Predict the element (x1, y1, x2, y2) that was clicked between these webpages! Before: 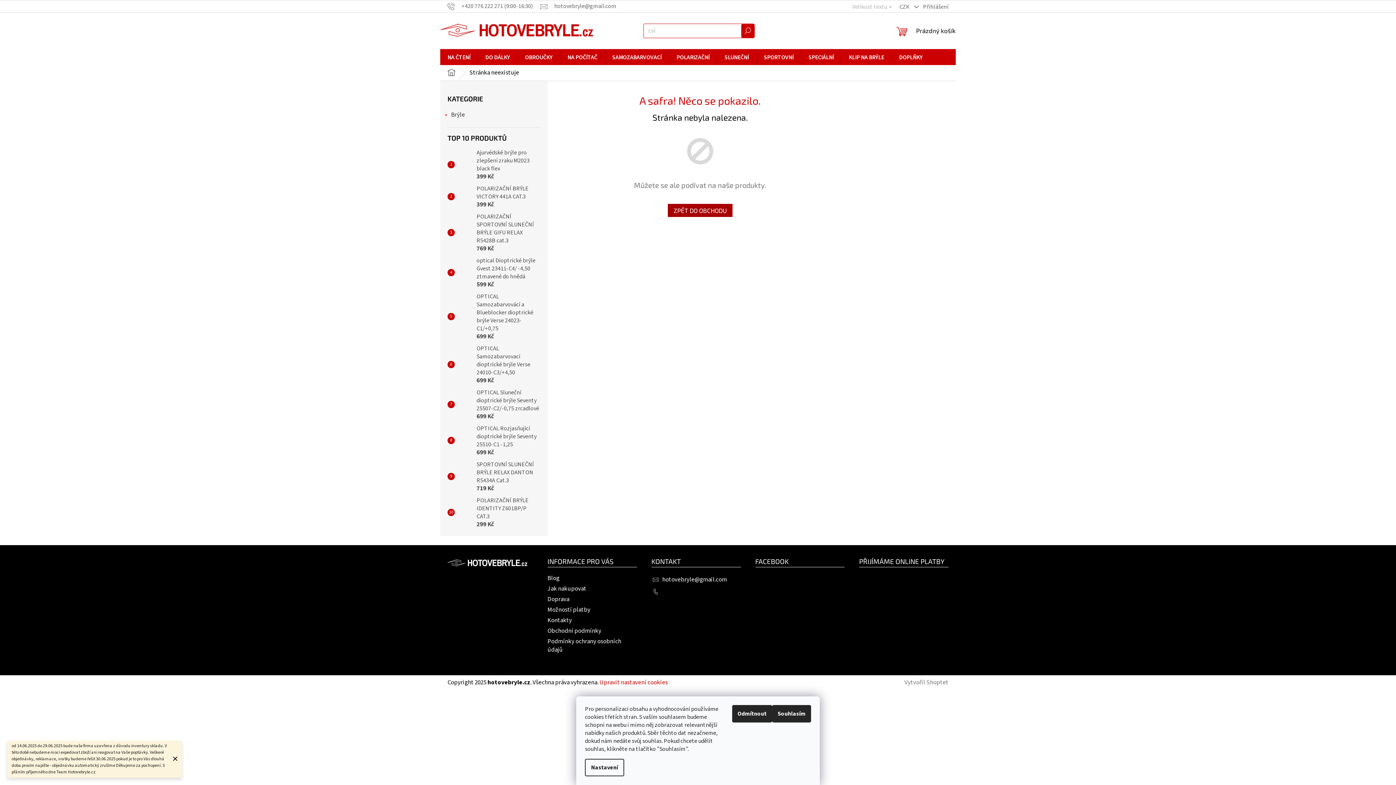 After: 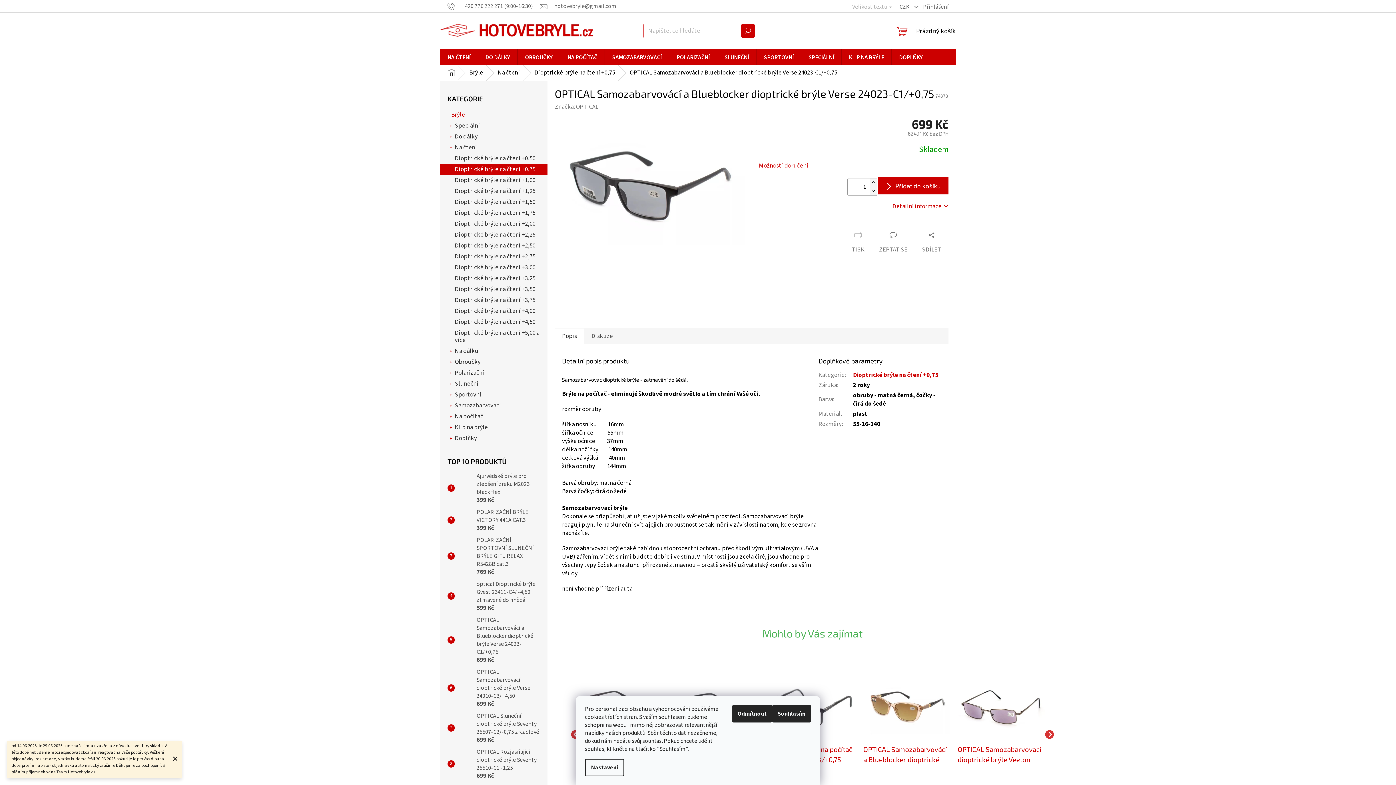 Action: bbox: (473, 292, 540, 341) label: OPTICAL Samozabarvovácí a Blueblocker dioptrické brýle Verse 24023-C1/+0,75
699 Kč